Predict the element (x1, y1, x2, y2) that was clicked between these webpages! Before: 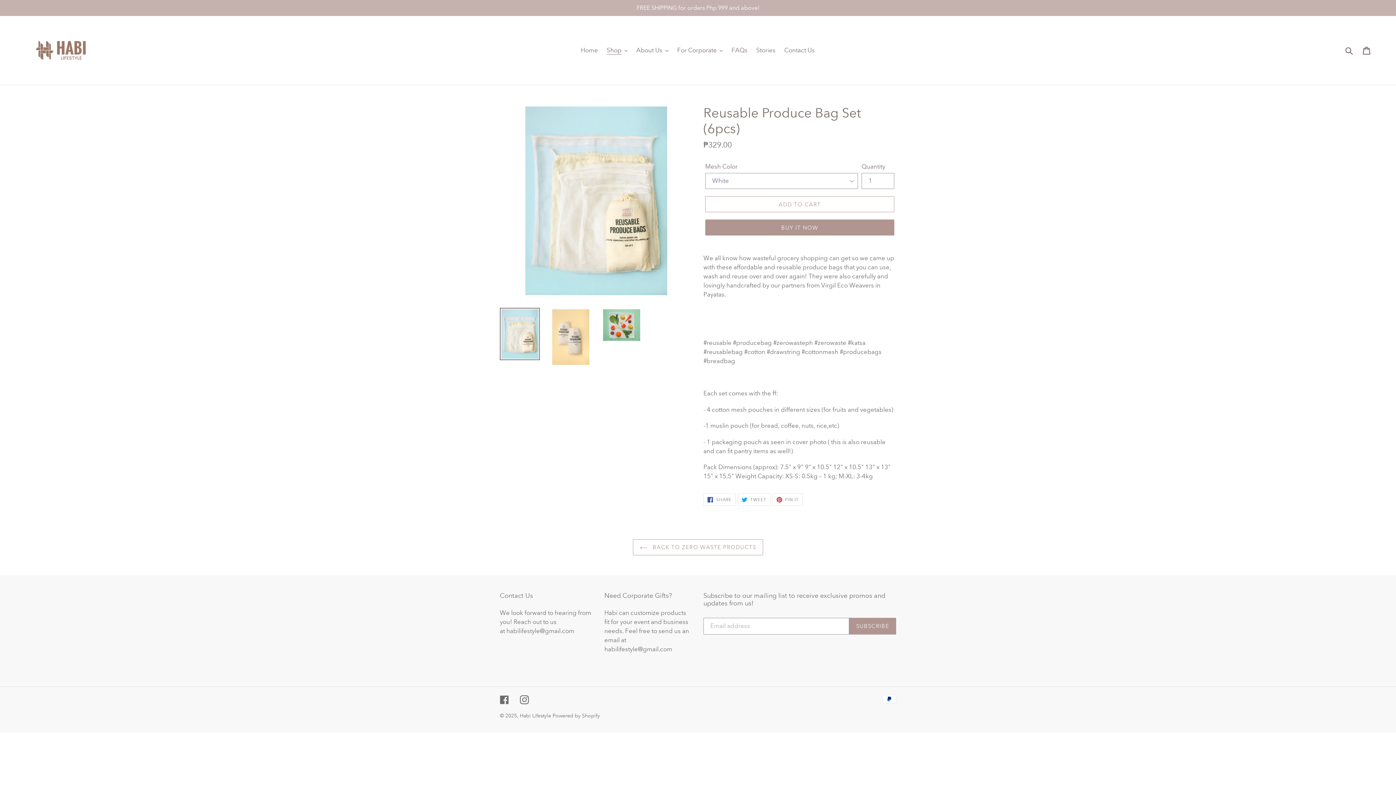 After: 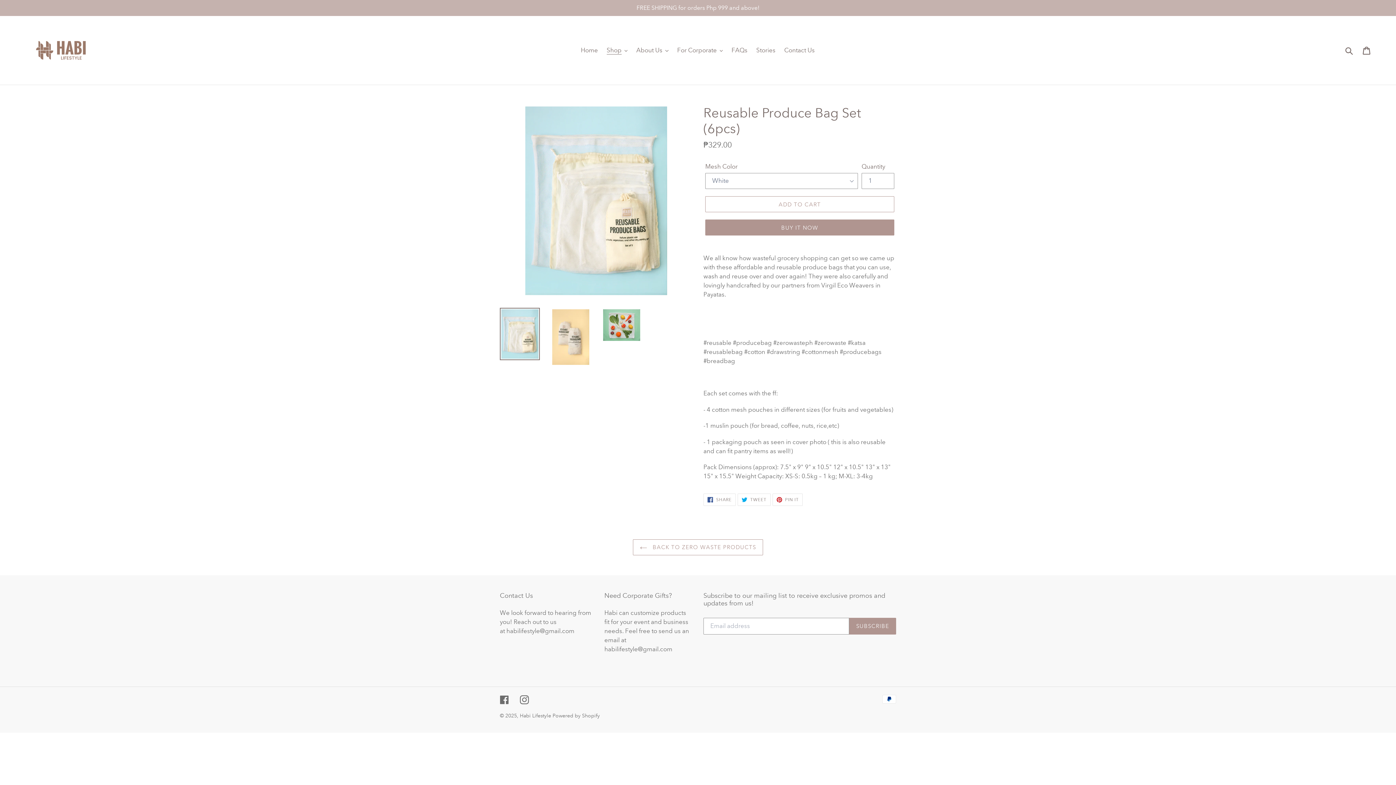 Action: bbox: (500, 308, 540, 360)